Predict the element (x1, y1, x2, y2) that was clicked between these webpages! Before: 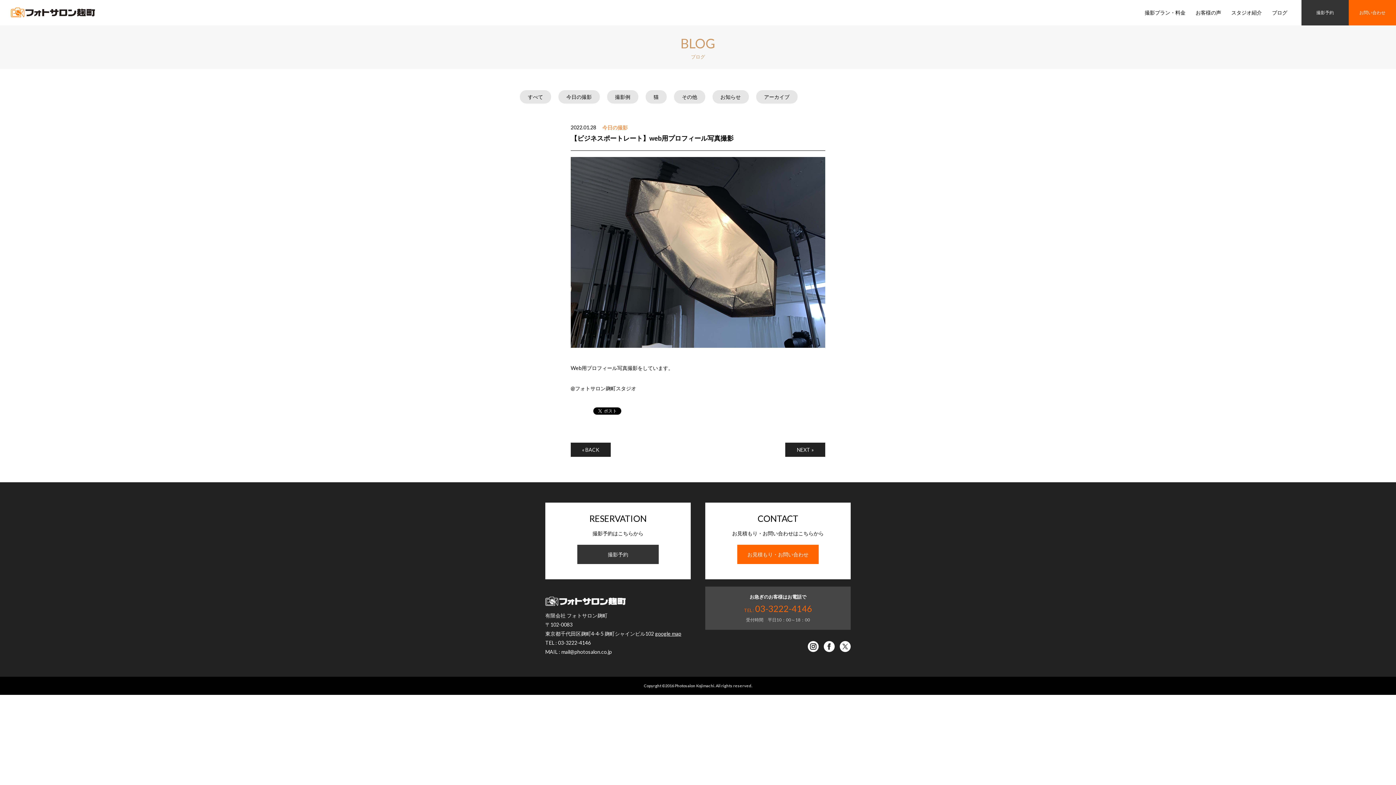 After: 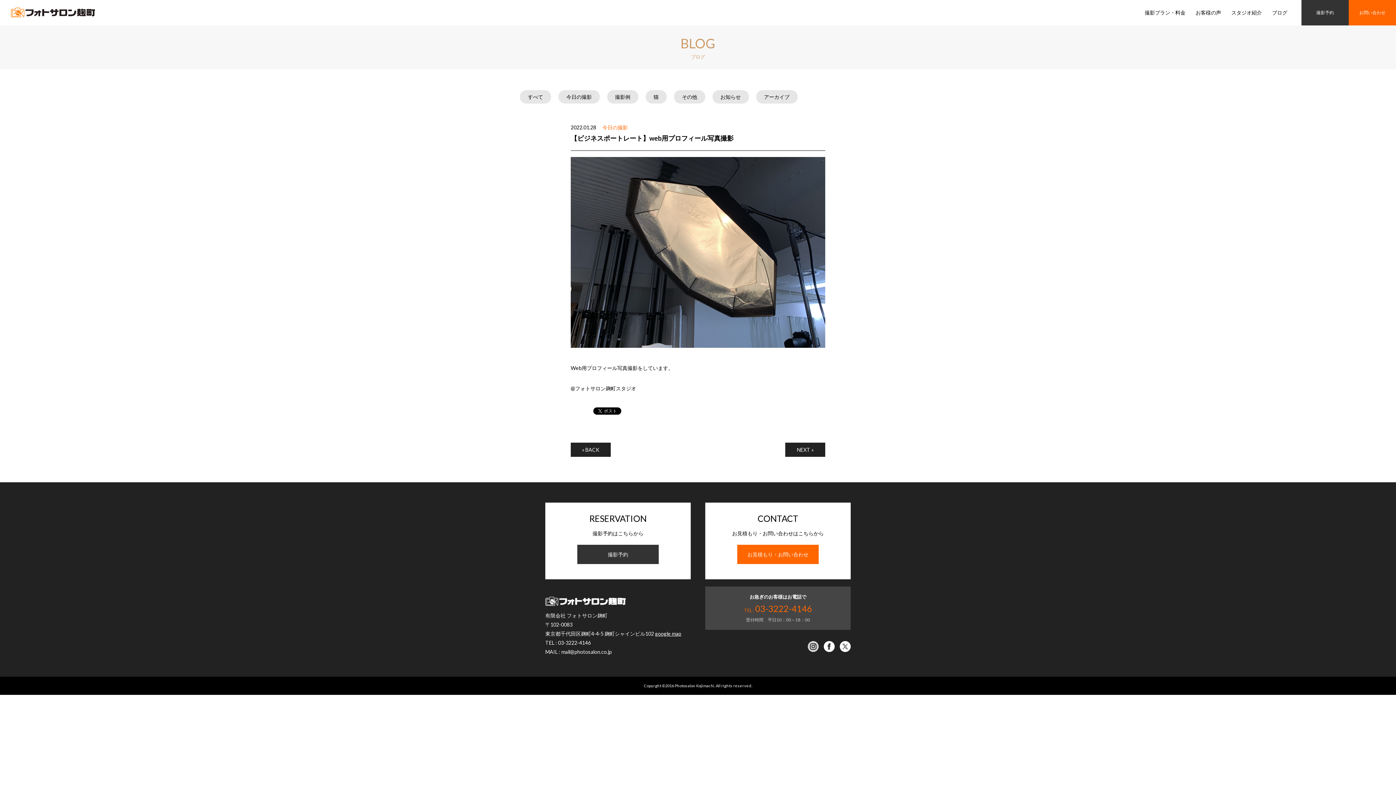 Action: bbox: (808, 643, 818, 649)